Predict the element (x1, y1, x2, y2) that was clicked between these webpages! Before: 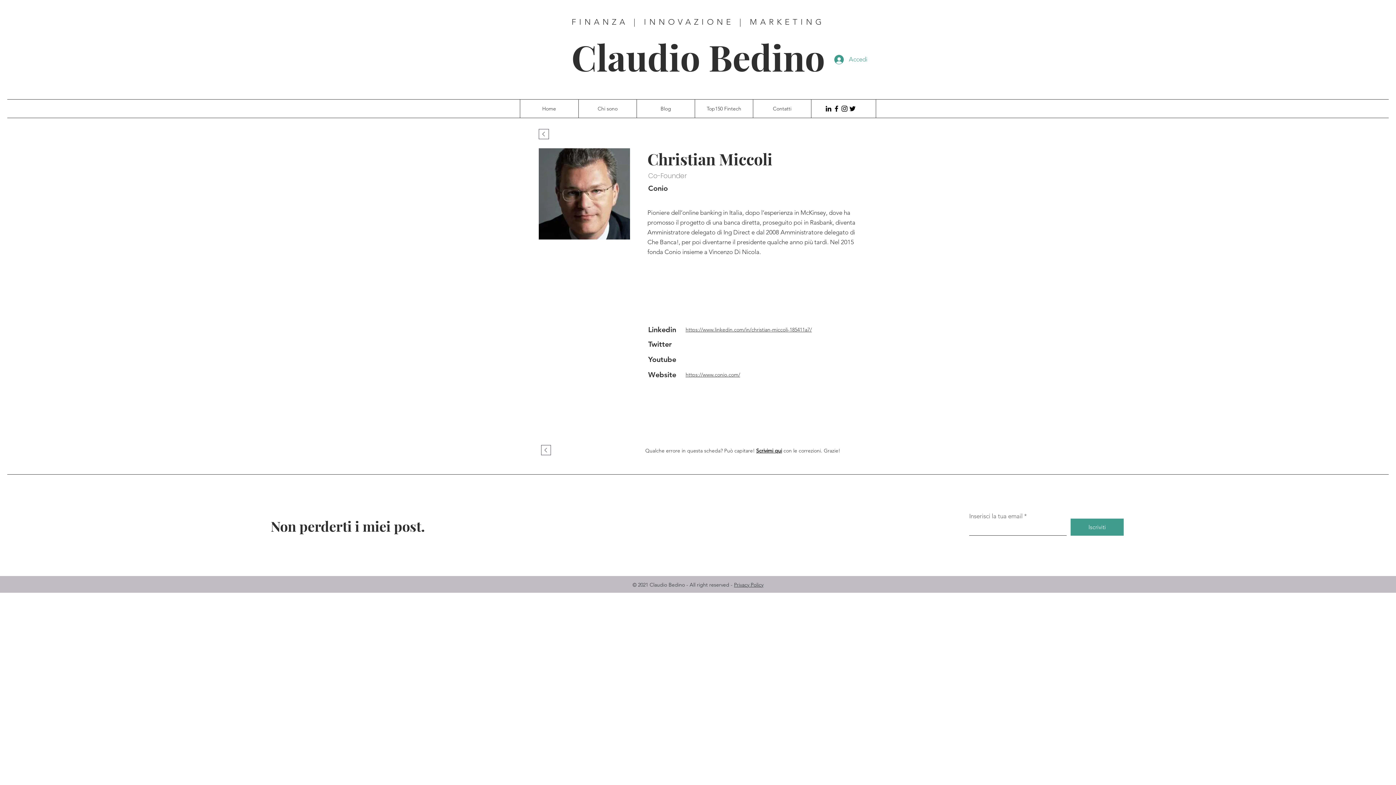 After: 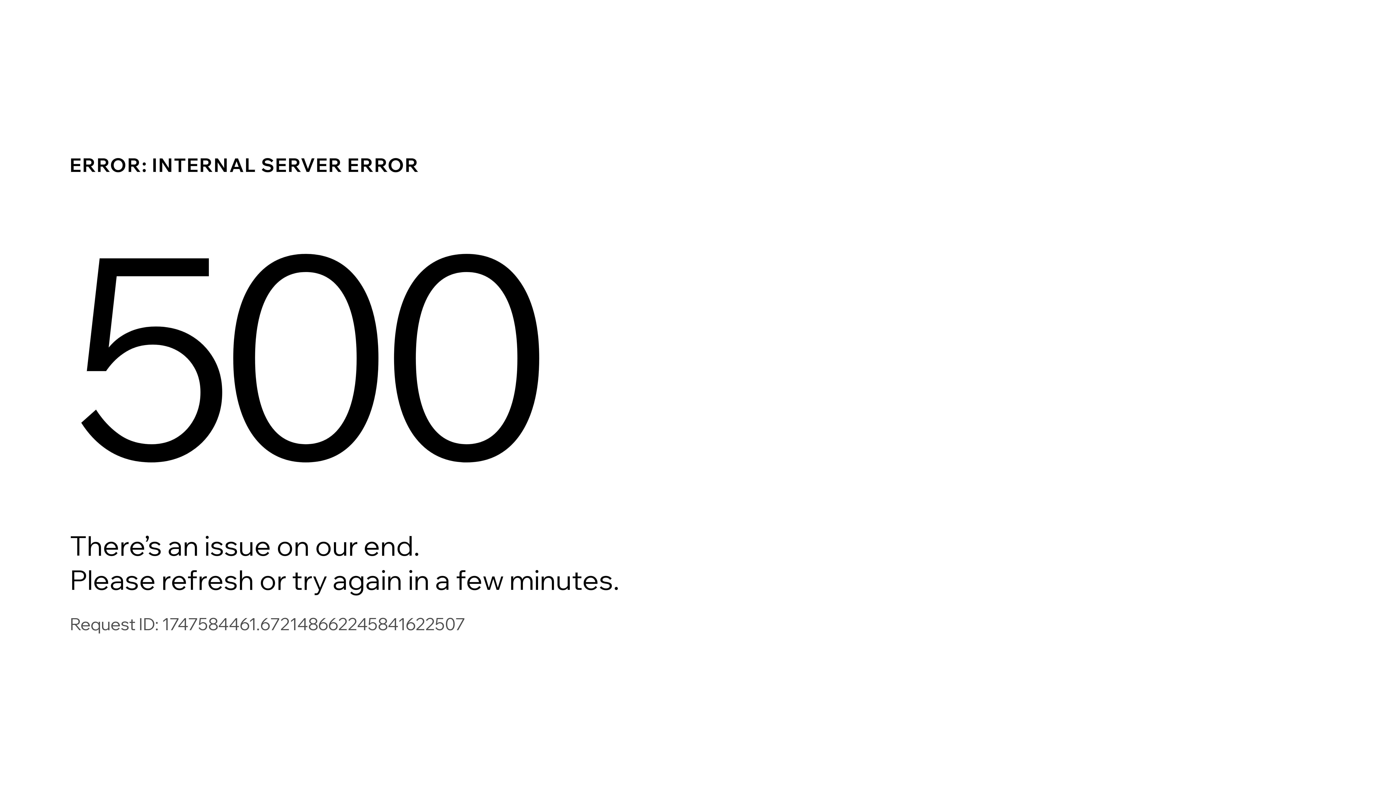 Action: bbox: (538, 129, 549, 139)